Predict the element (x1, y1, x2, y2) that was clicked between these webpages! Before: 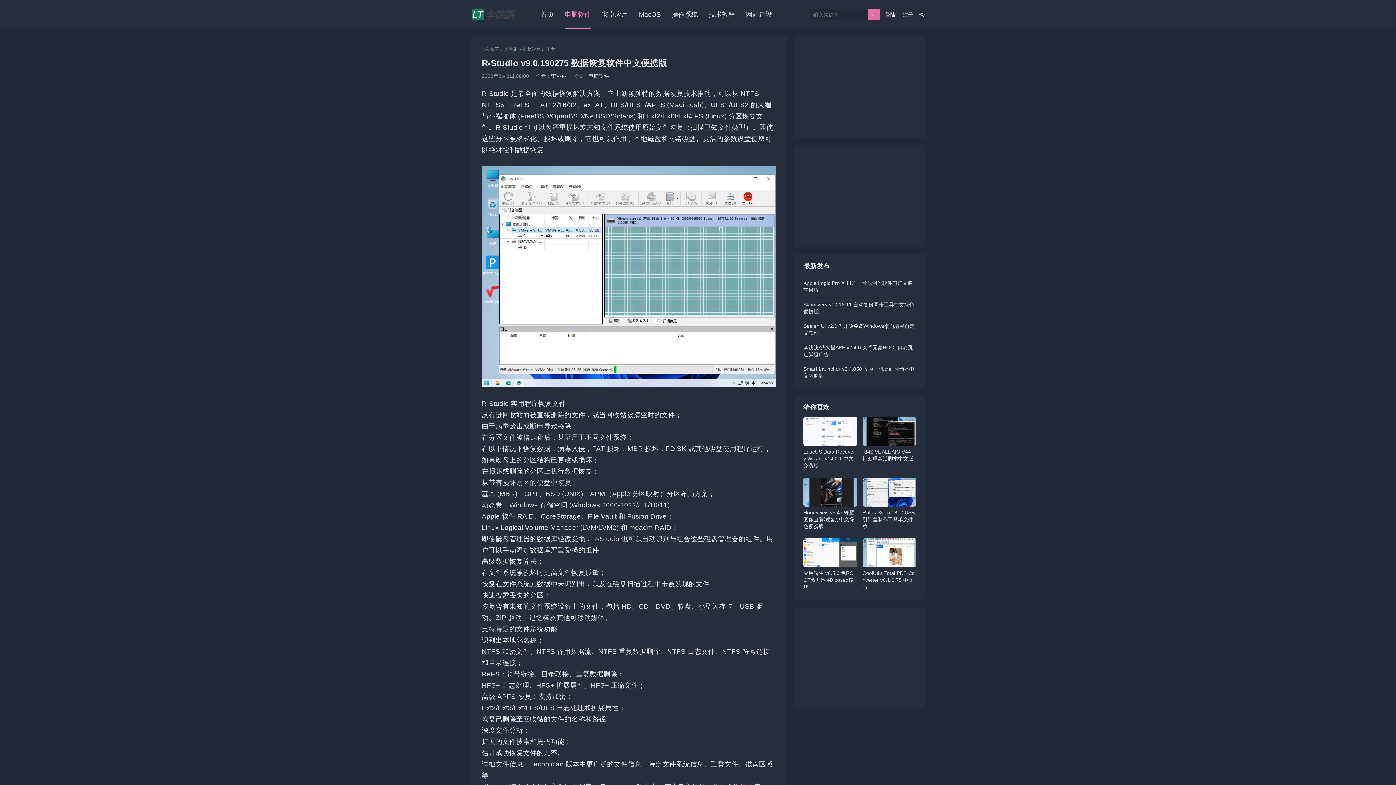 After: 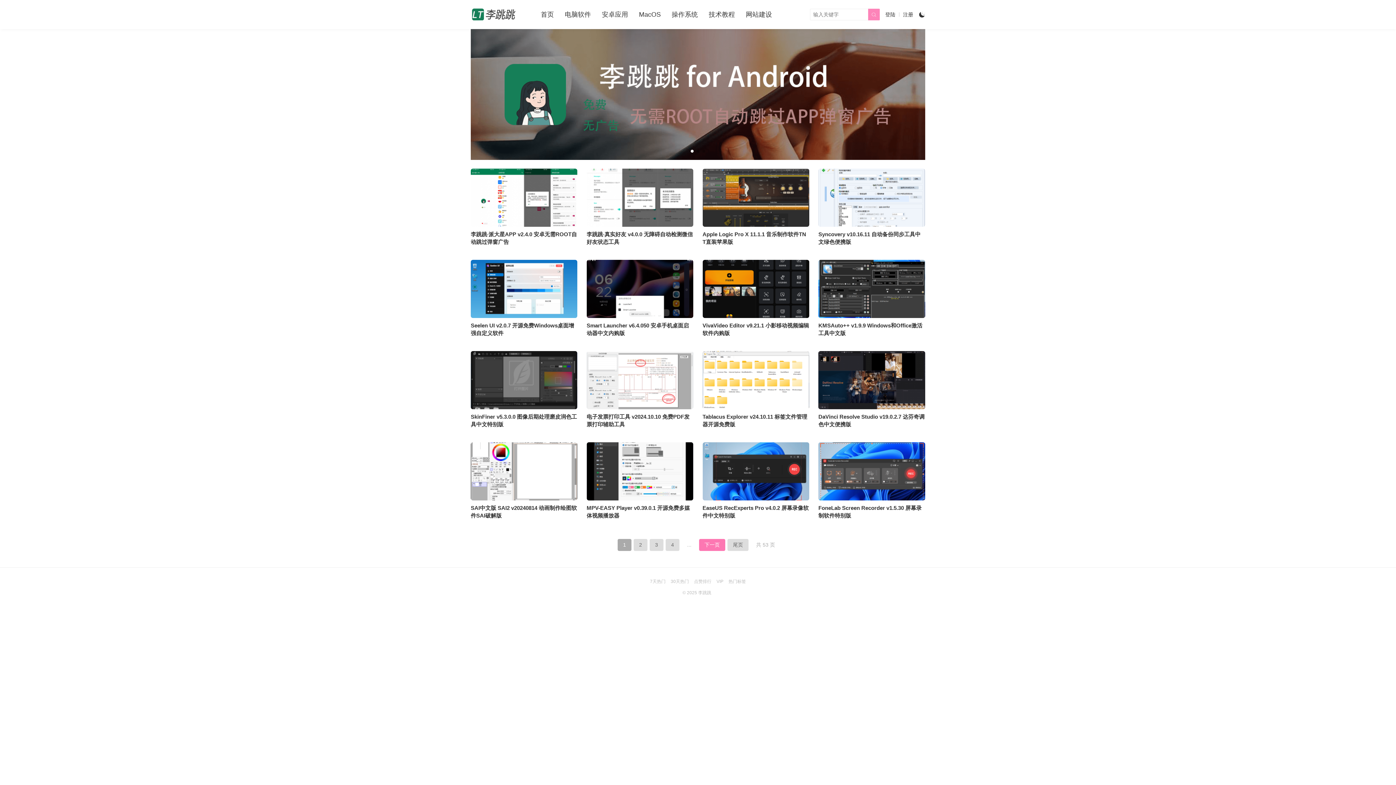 Action: label: 李跳跳 bbox: (503, 46, 516, 52)